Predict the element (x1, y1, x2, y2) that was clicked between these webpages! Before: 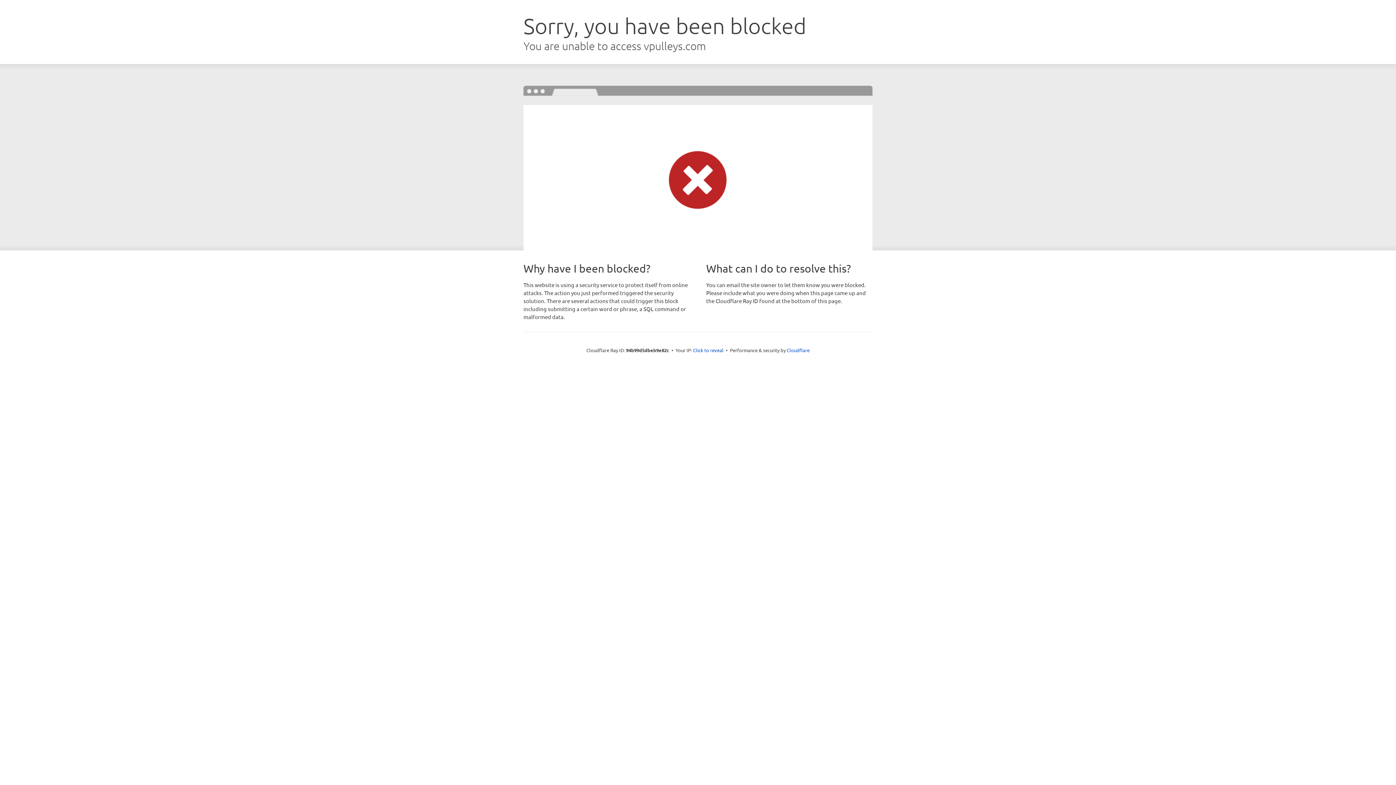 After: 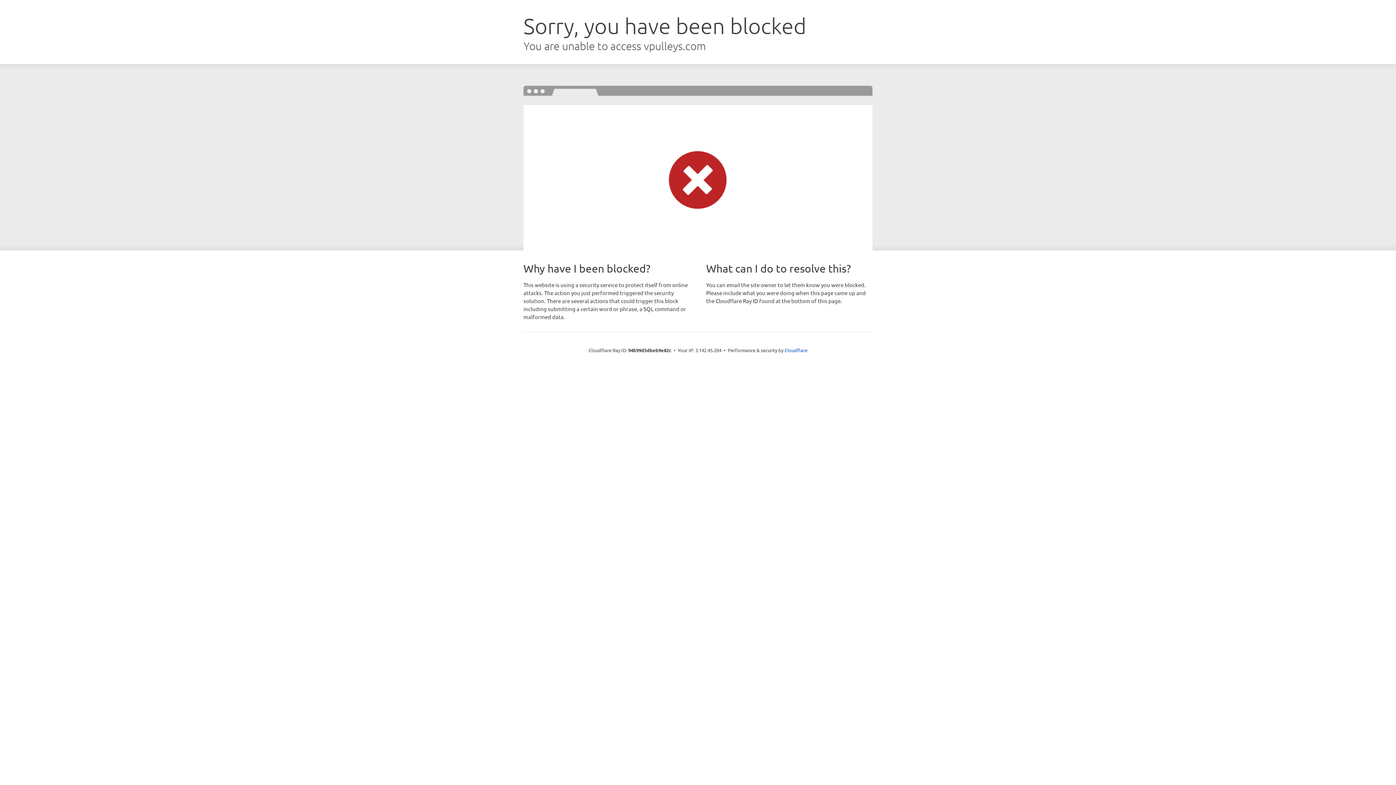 Action: bbox: (693, 346, 723, 353) label: Click to reveal